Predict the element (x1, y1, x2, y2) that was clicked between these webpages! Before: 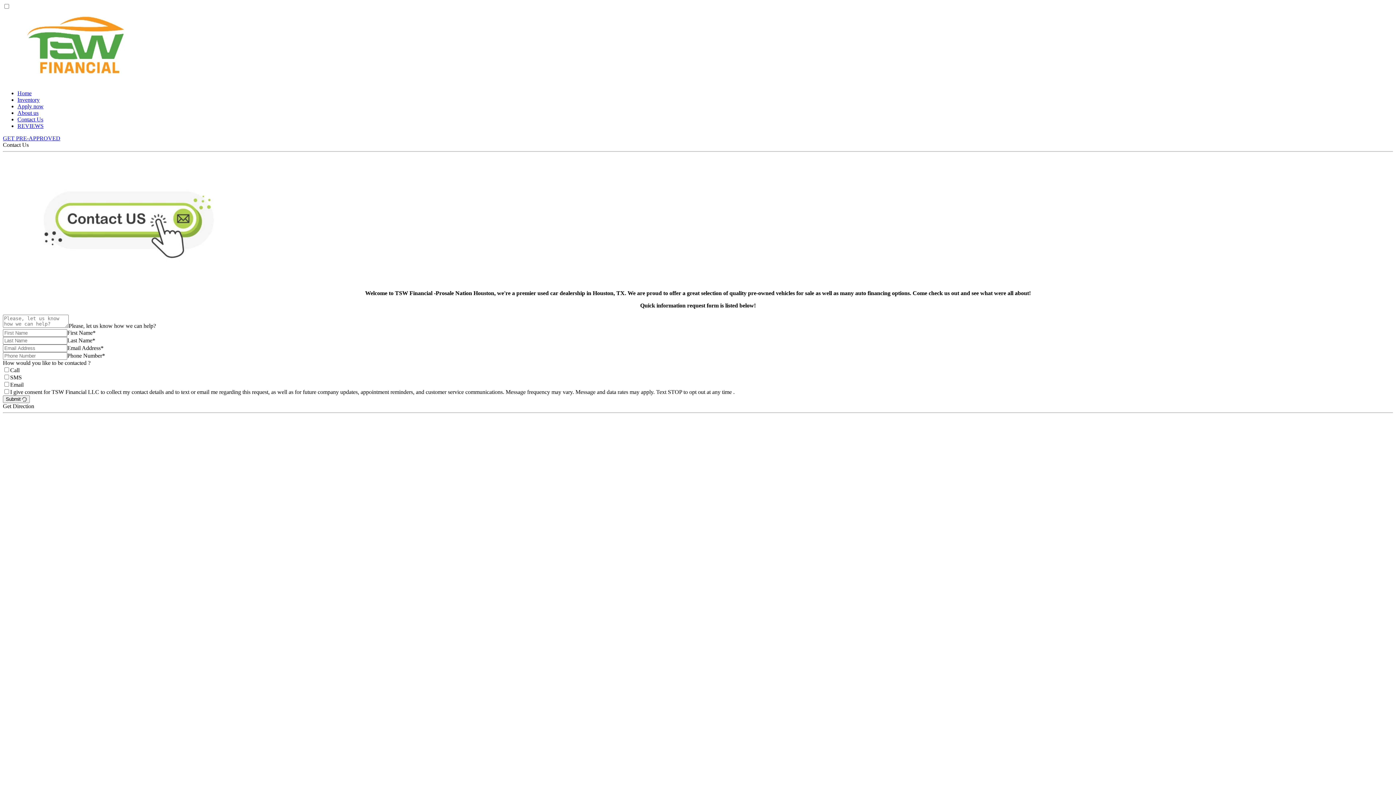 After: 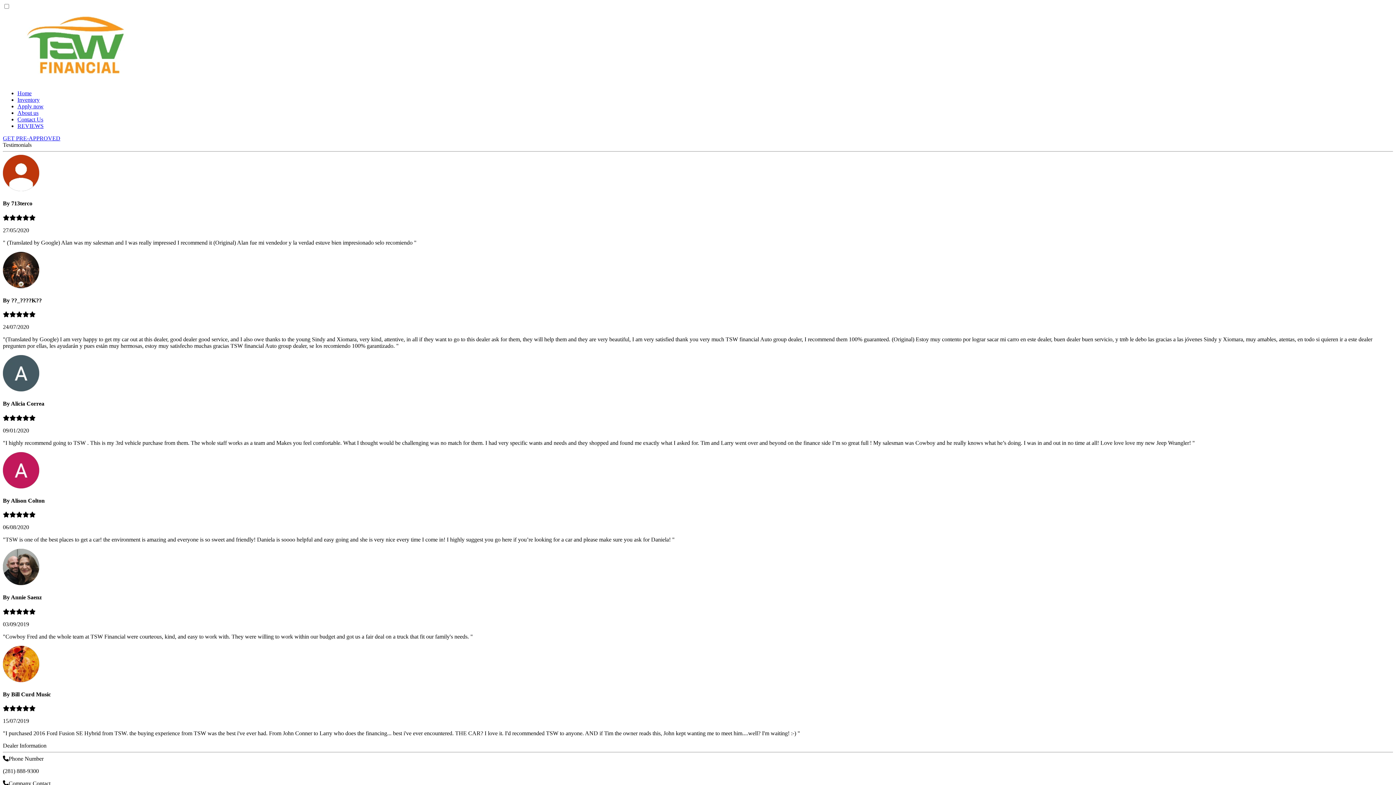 Action: bbox: (17, 122, 43, 129) label: REVIEWS